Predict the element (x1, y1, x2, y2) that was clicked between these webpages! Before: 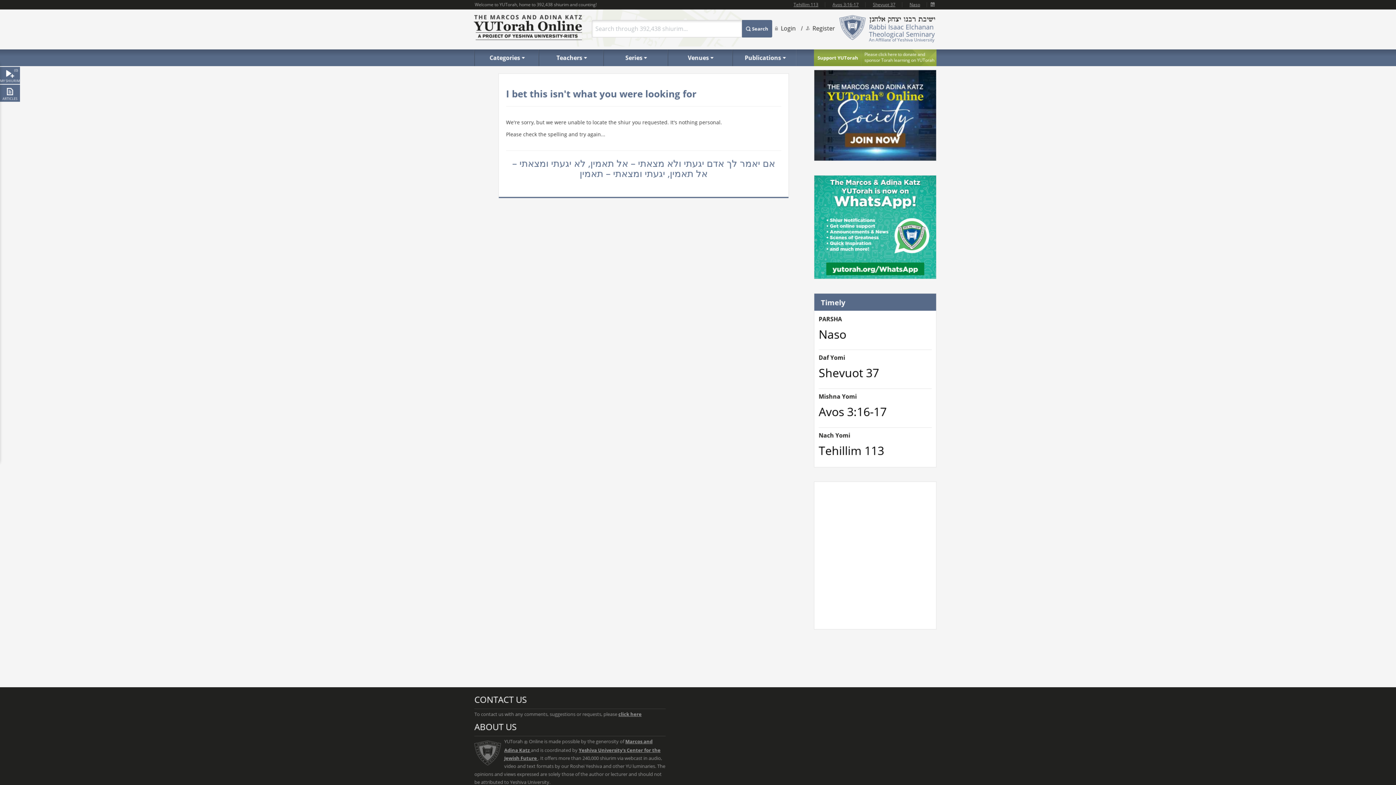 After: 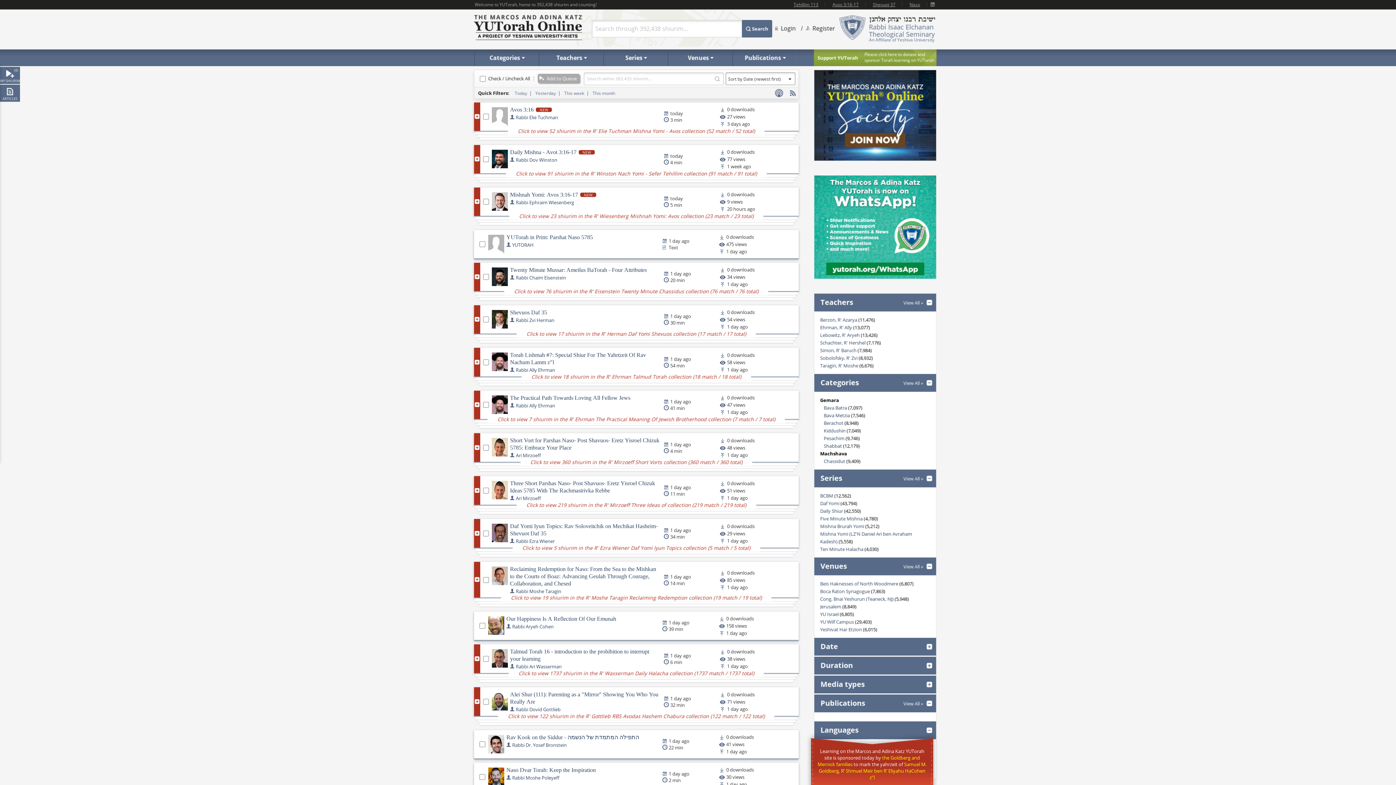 Action: label: Search bbox: (742, 20, 772, 37)